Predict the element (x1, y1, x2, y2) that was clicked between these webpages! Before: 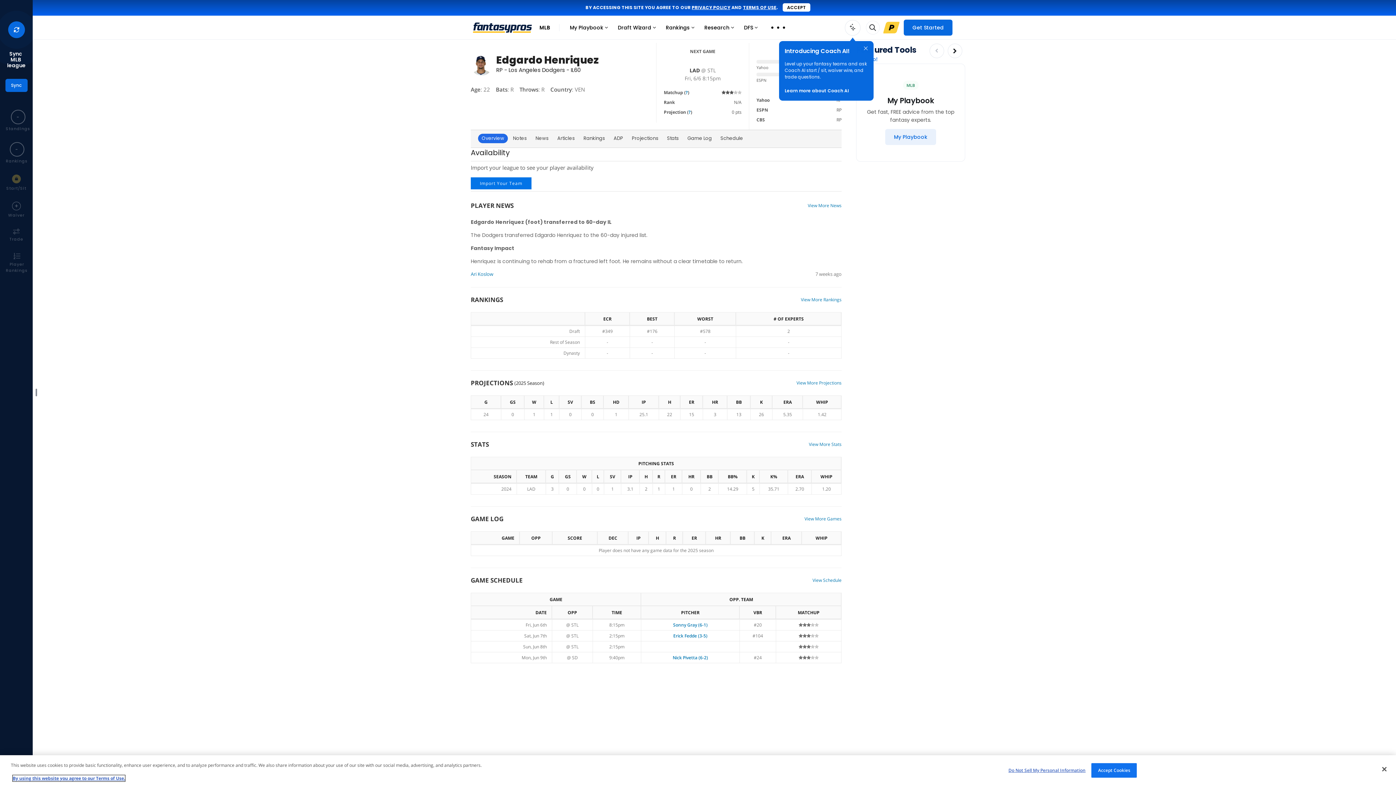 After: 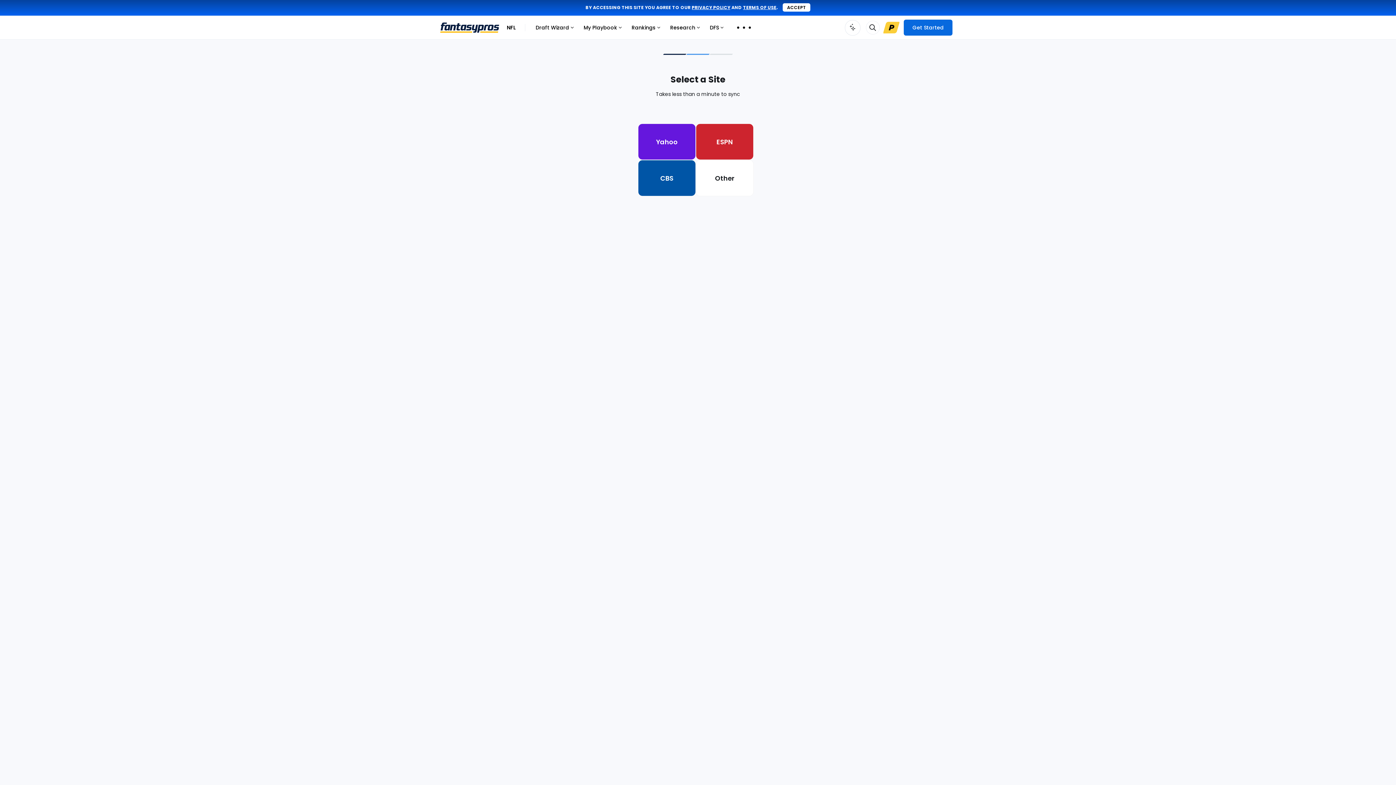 Action: label: Sync bbox: (5, 78, 27, 92)